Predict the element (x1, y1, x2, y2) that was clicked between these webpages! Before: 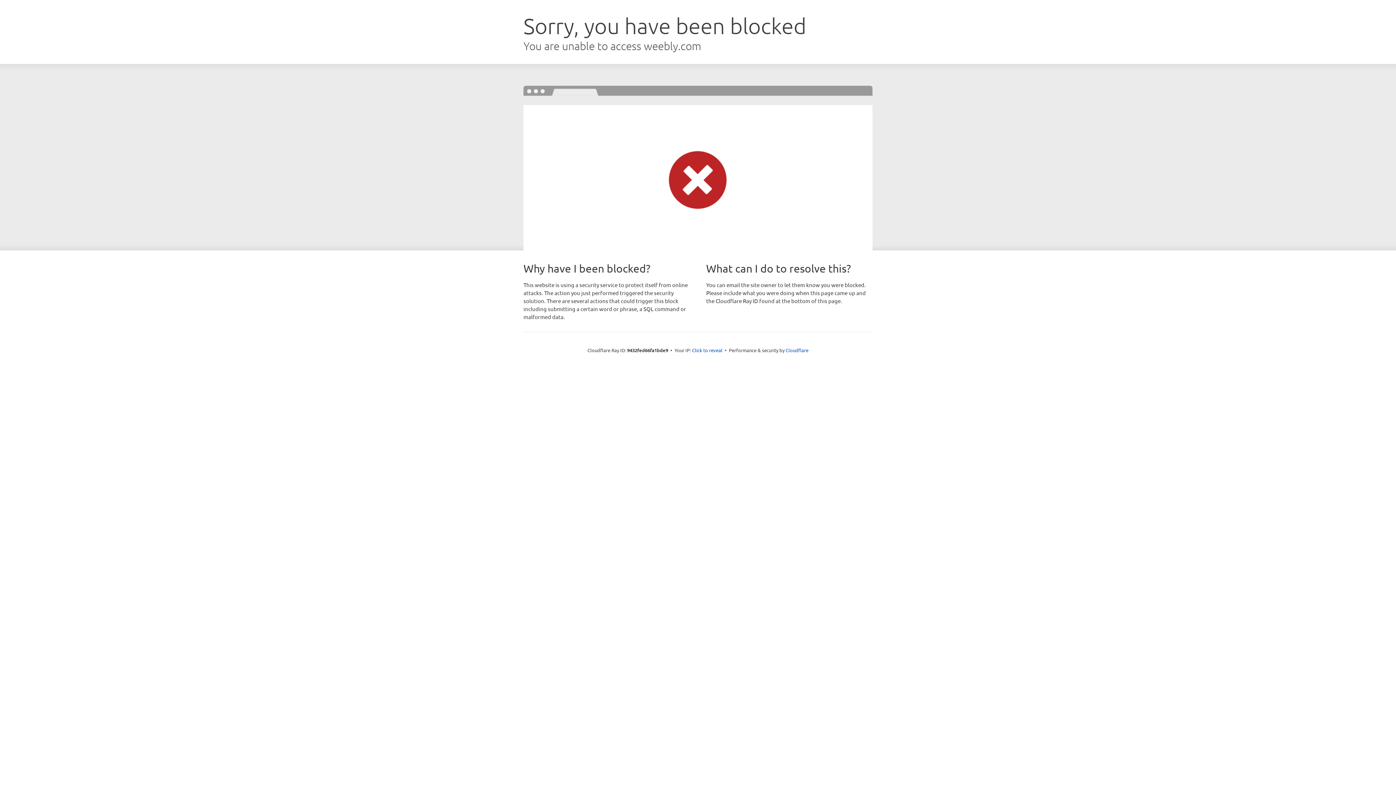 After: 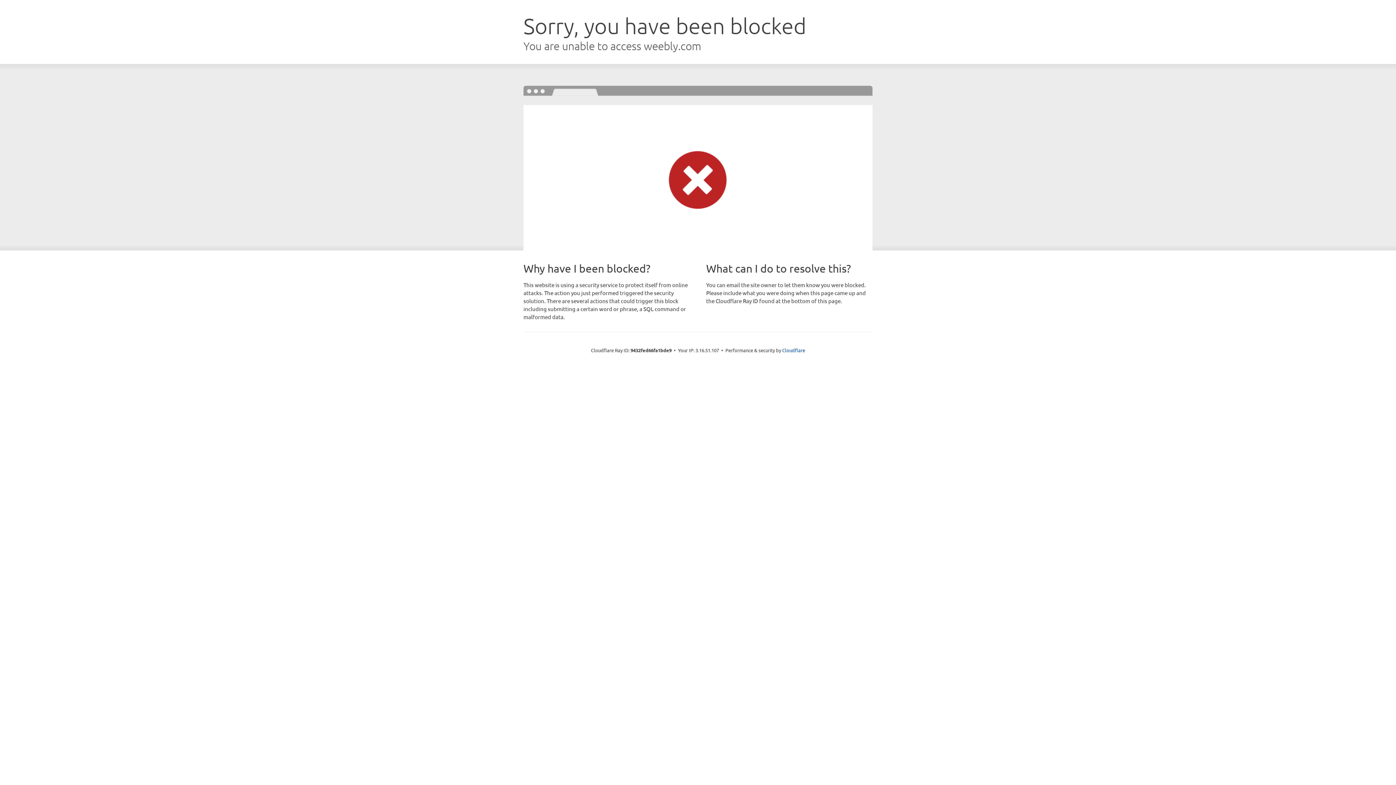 Action: bbox: (692, 346, 722, 353) label: Click to reveal